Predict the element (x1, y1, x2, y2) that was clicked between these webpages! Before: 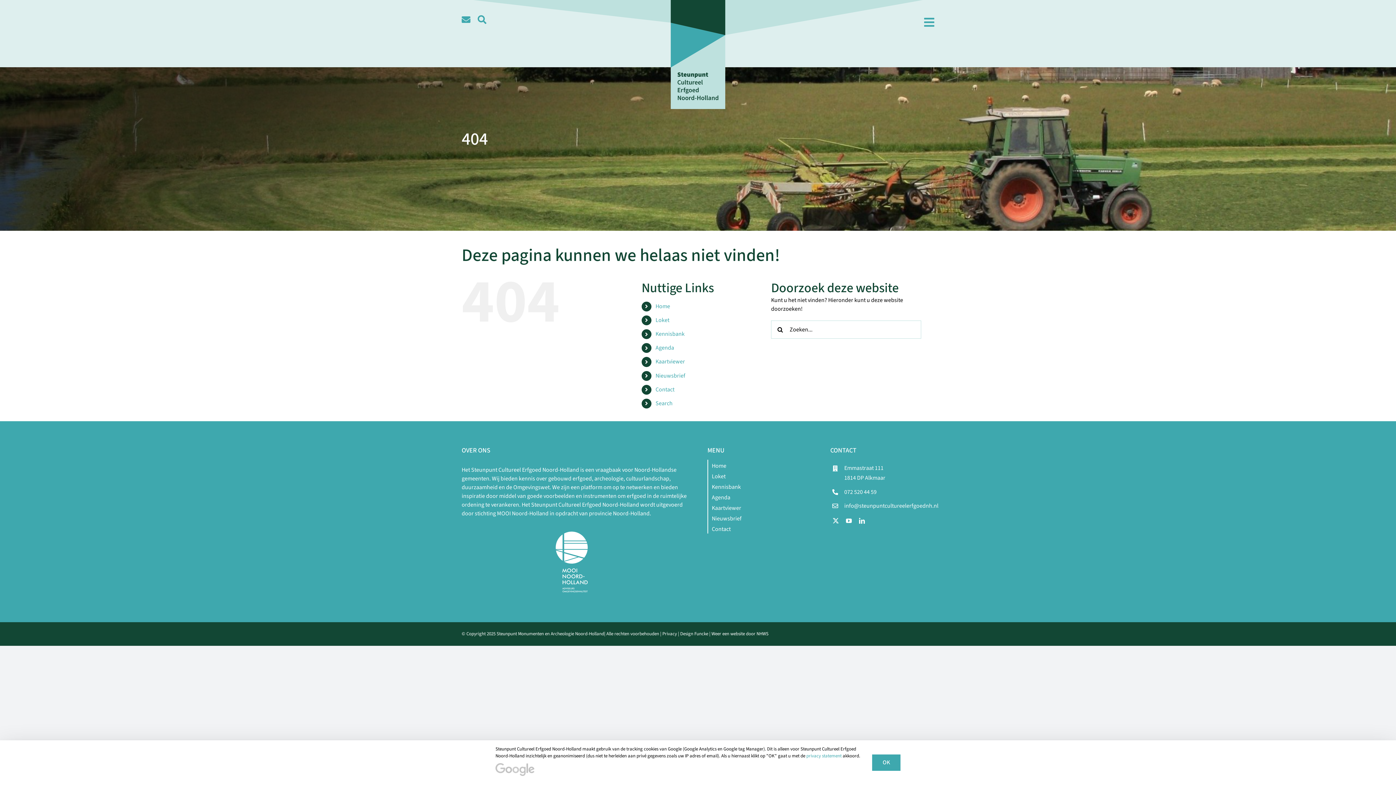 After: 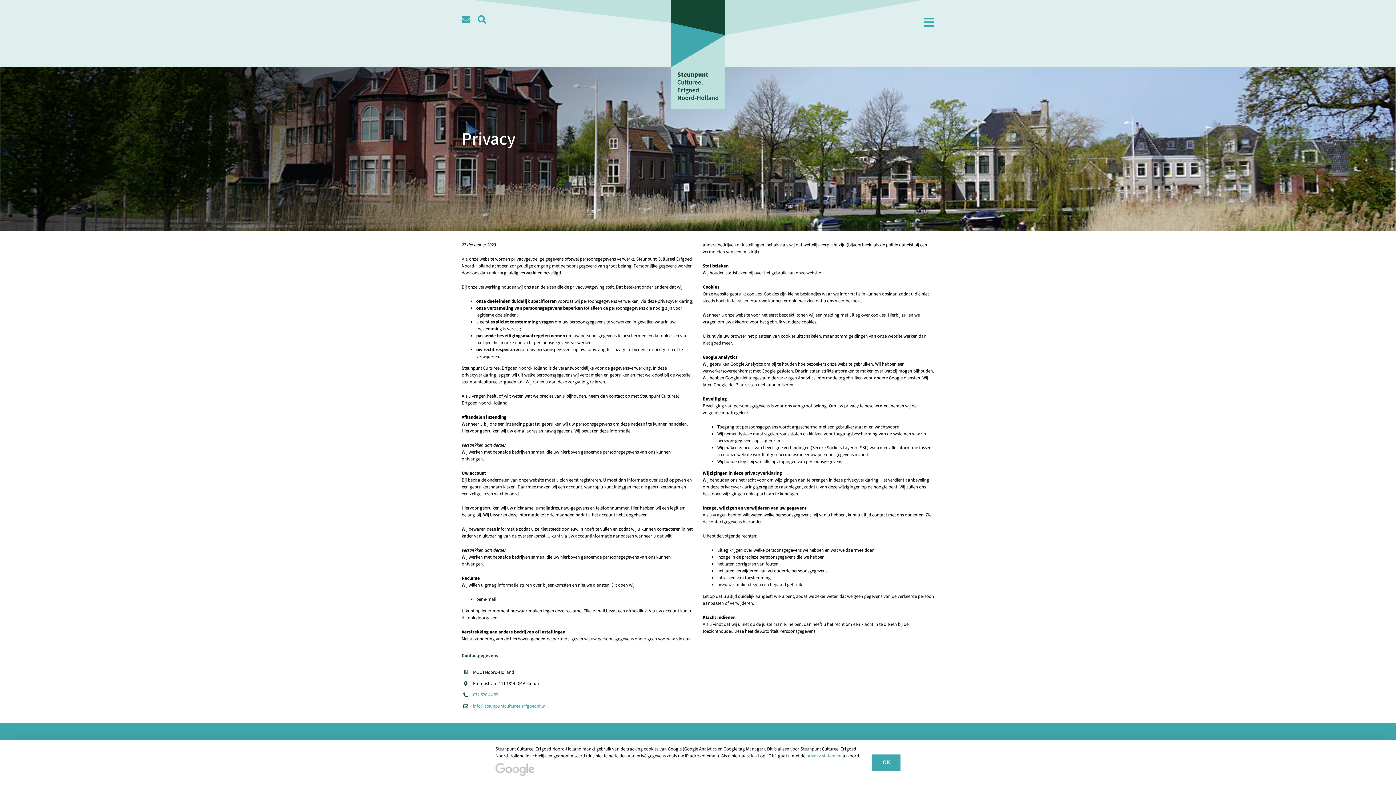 Action: label: privacy statement bbox: (806, 753, 841, 759)